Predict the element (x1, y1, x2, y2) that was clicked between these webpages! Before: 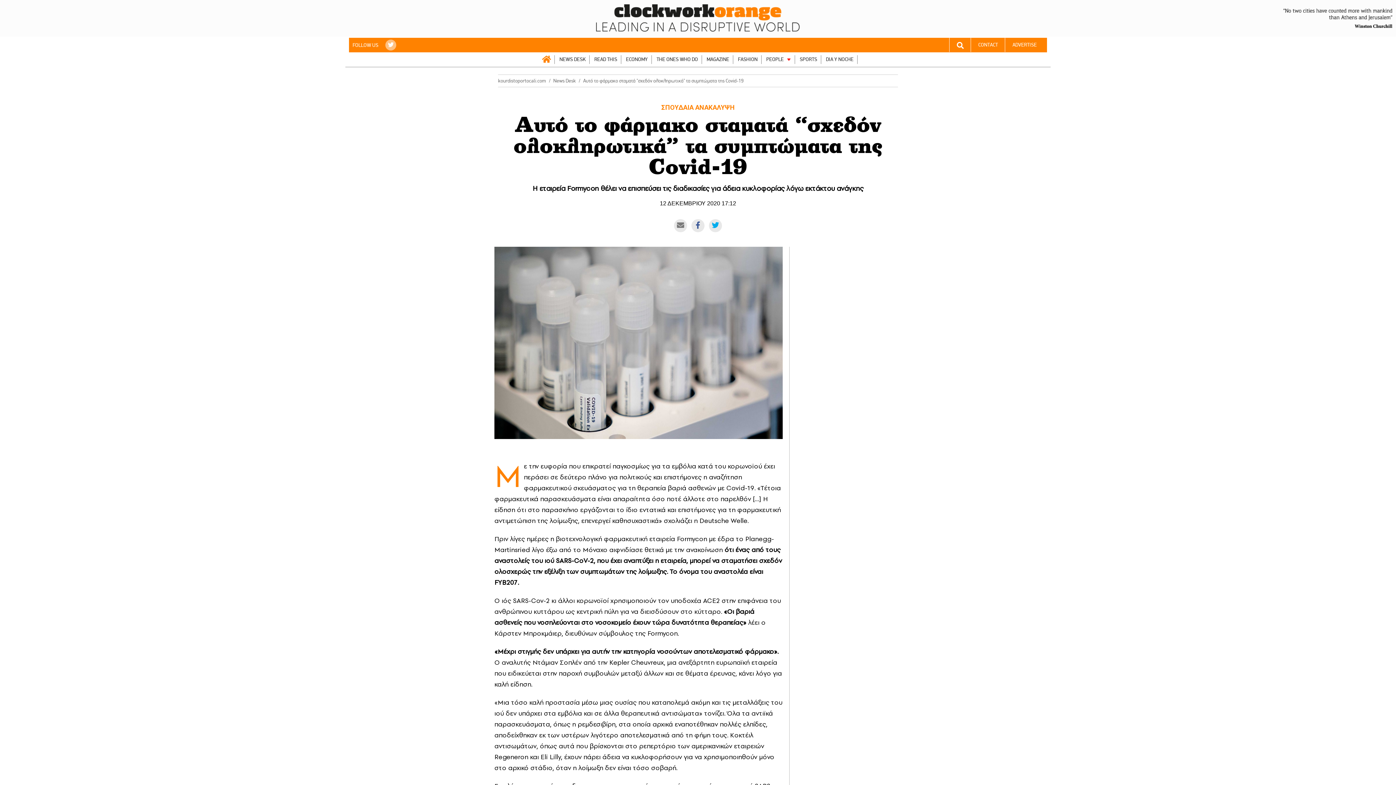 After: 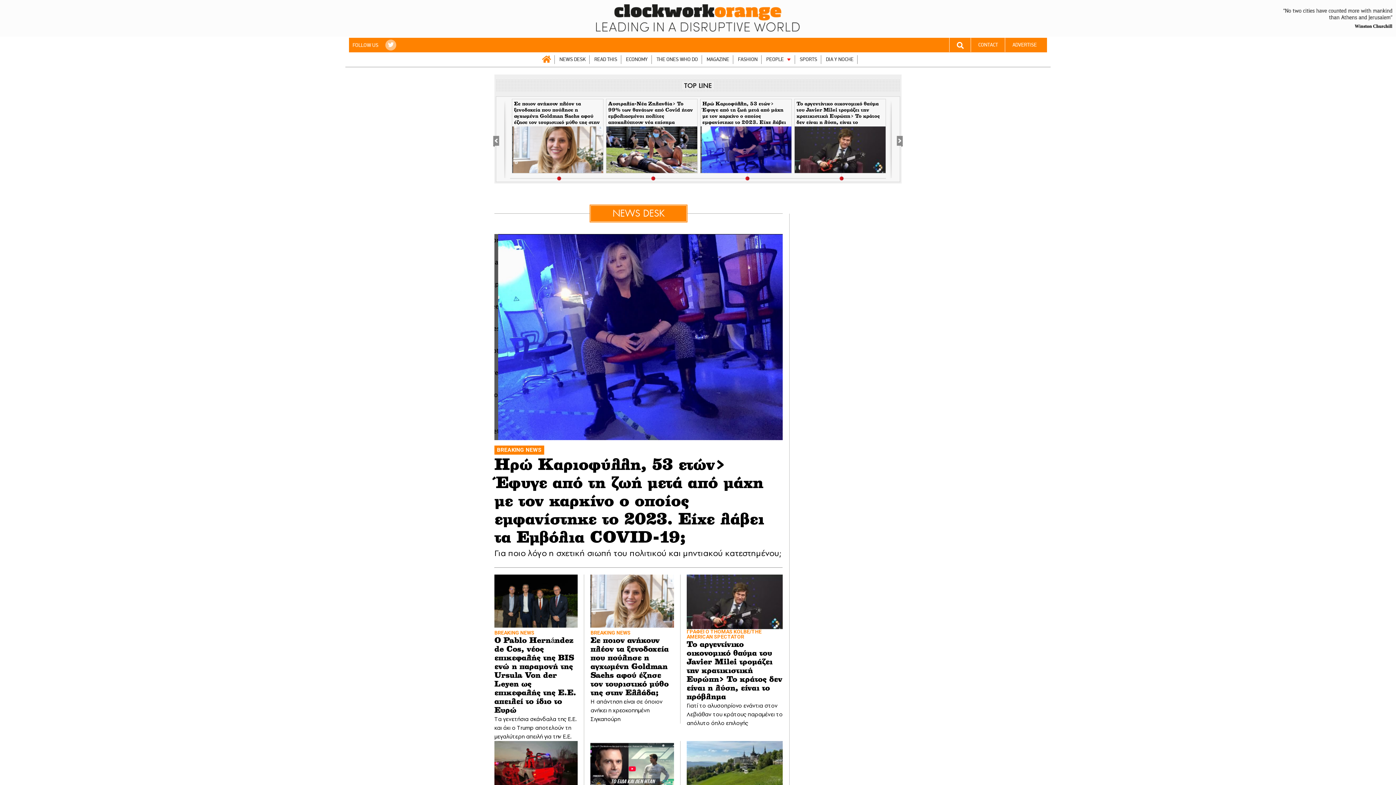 Action: bbox: (556, 56, 589, 62) label: NEWS DESK